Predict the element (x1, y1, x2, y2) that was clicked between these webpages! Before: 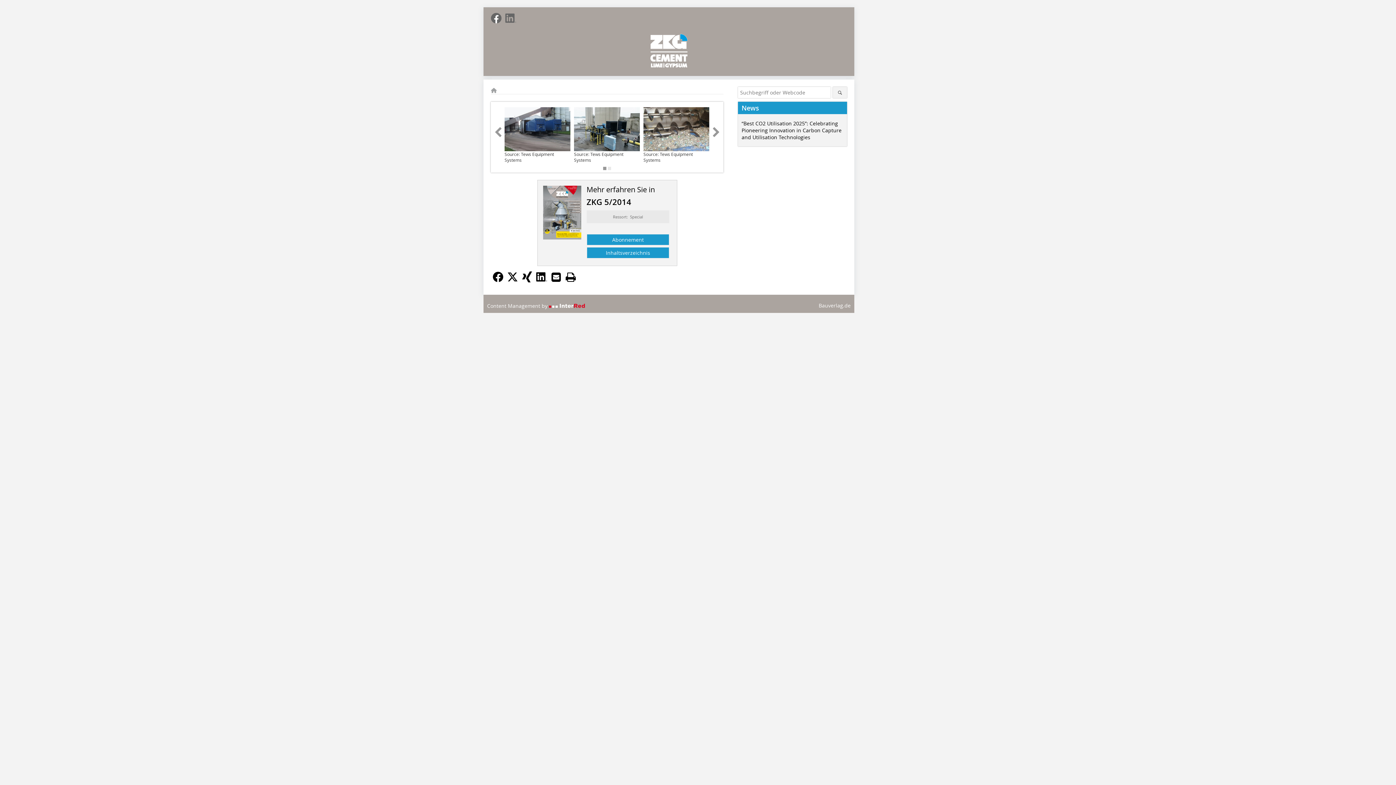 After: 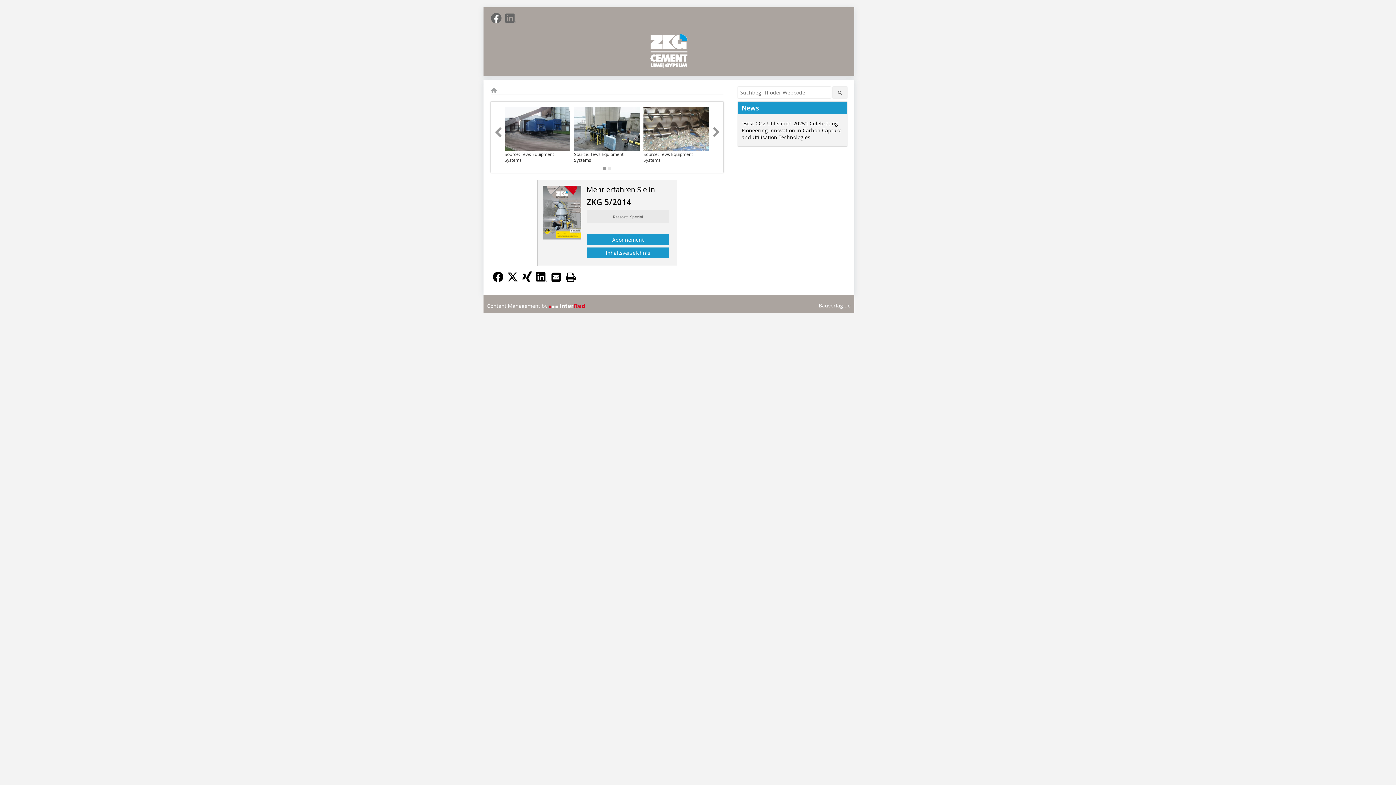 Action: bbox: (489, 14, 503, 28)